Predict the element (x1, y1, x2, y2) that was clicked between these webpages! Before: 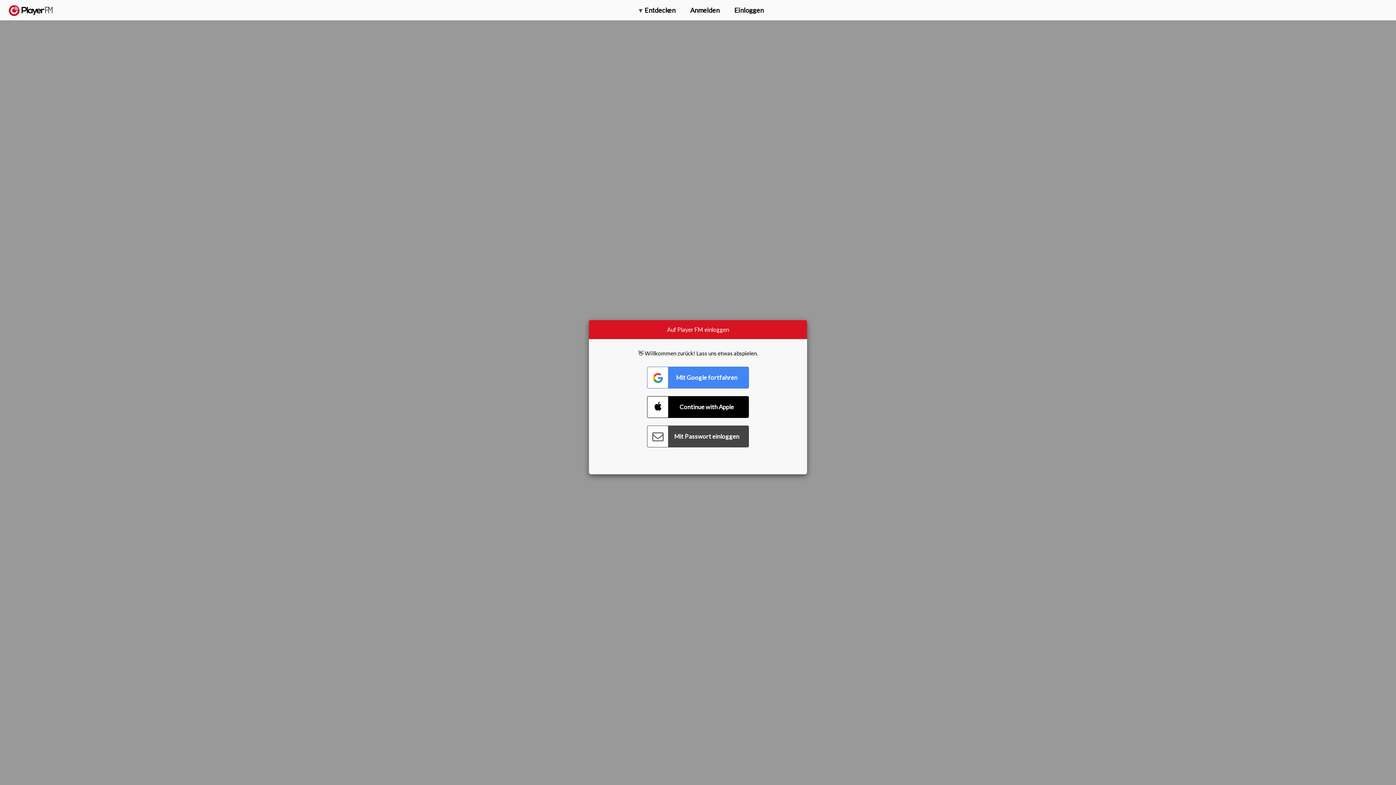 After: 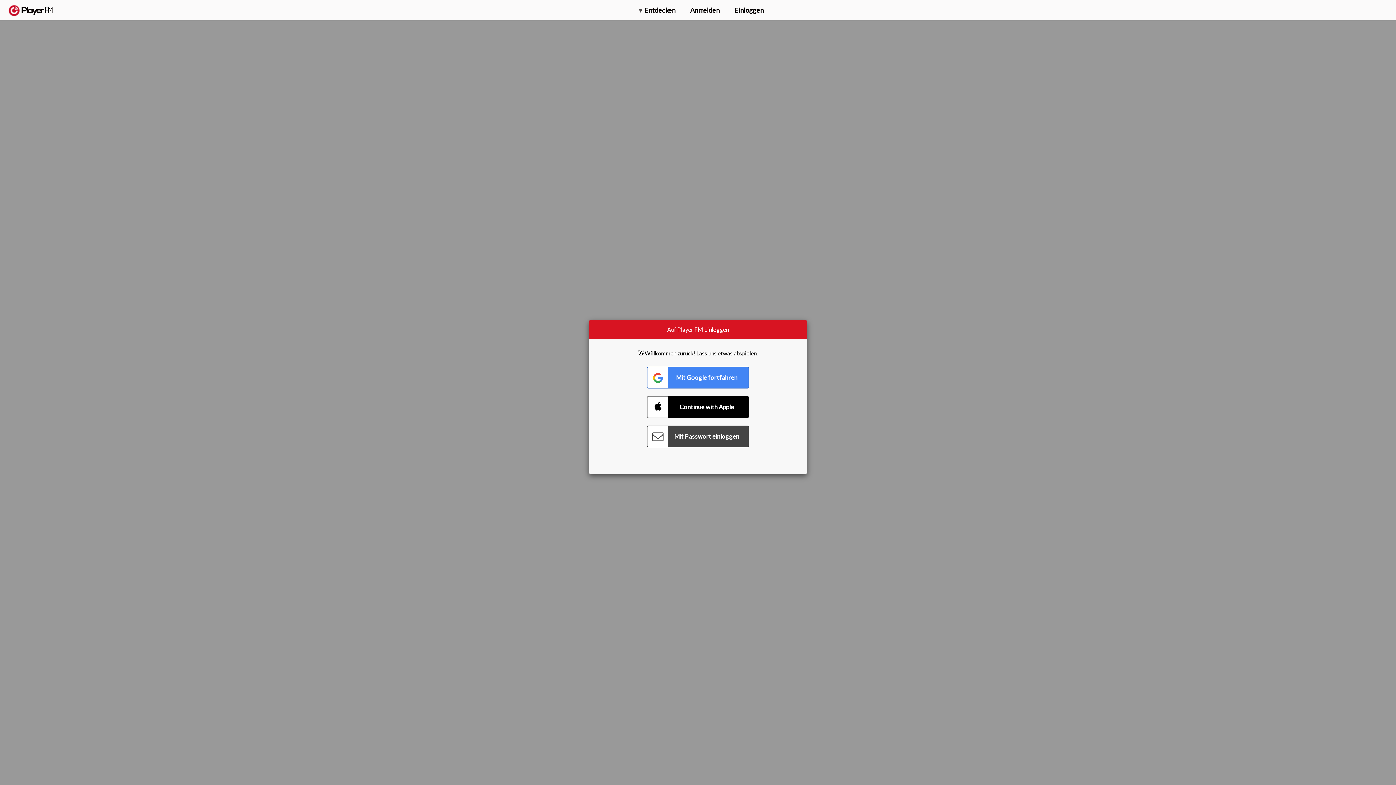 Action: bbox: (1357, 5, 1365, 12) label: Suche